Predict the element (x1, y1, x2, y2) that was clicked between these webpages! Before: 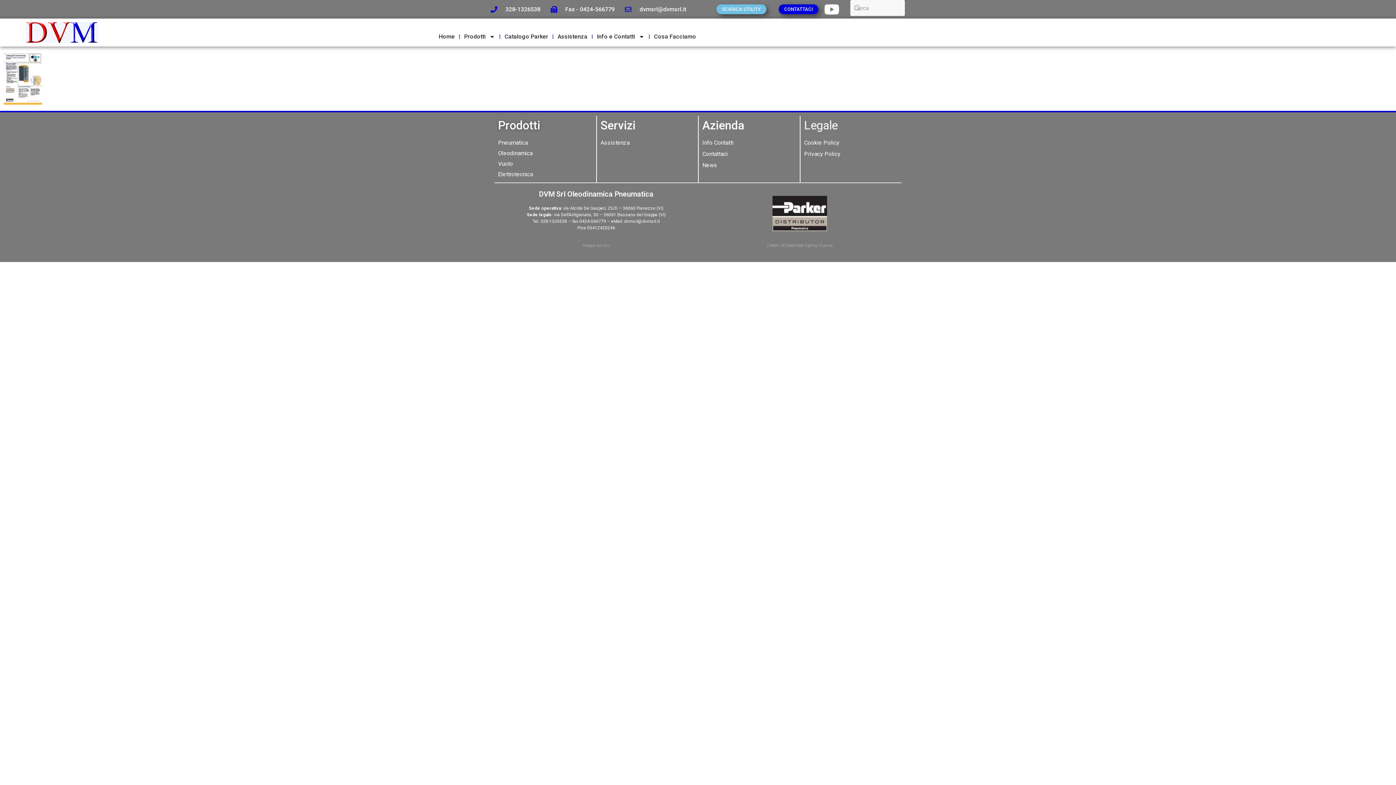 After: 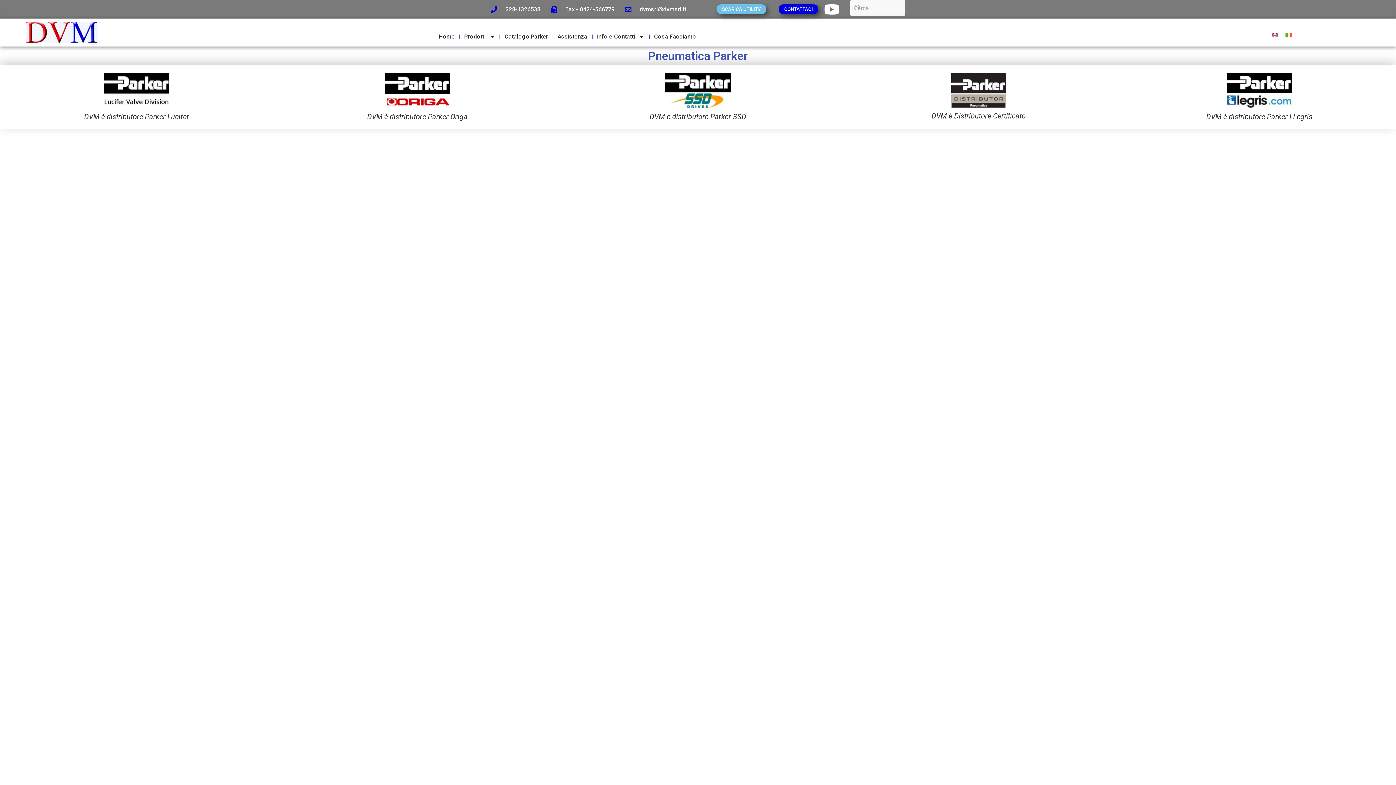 Action: label: Pneumatica bbox: (498, 138, 592, 147)